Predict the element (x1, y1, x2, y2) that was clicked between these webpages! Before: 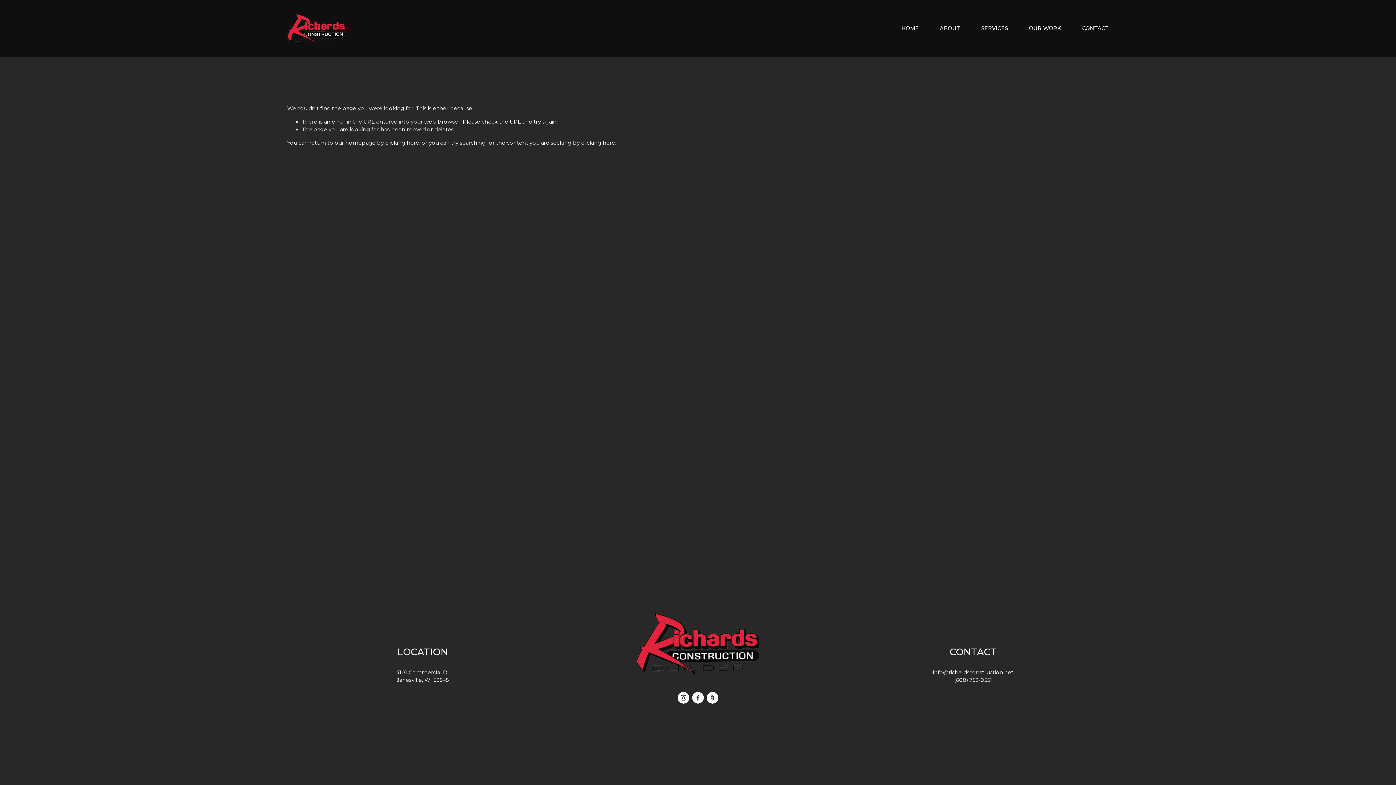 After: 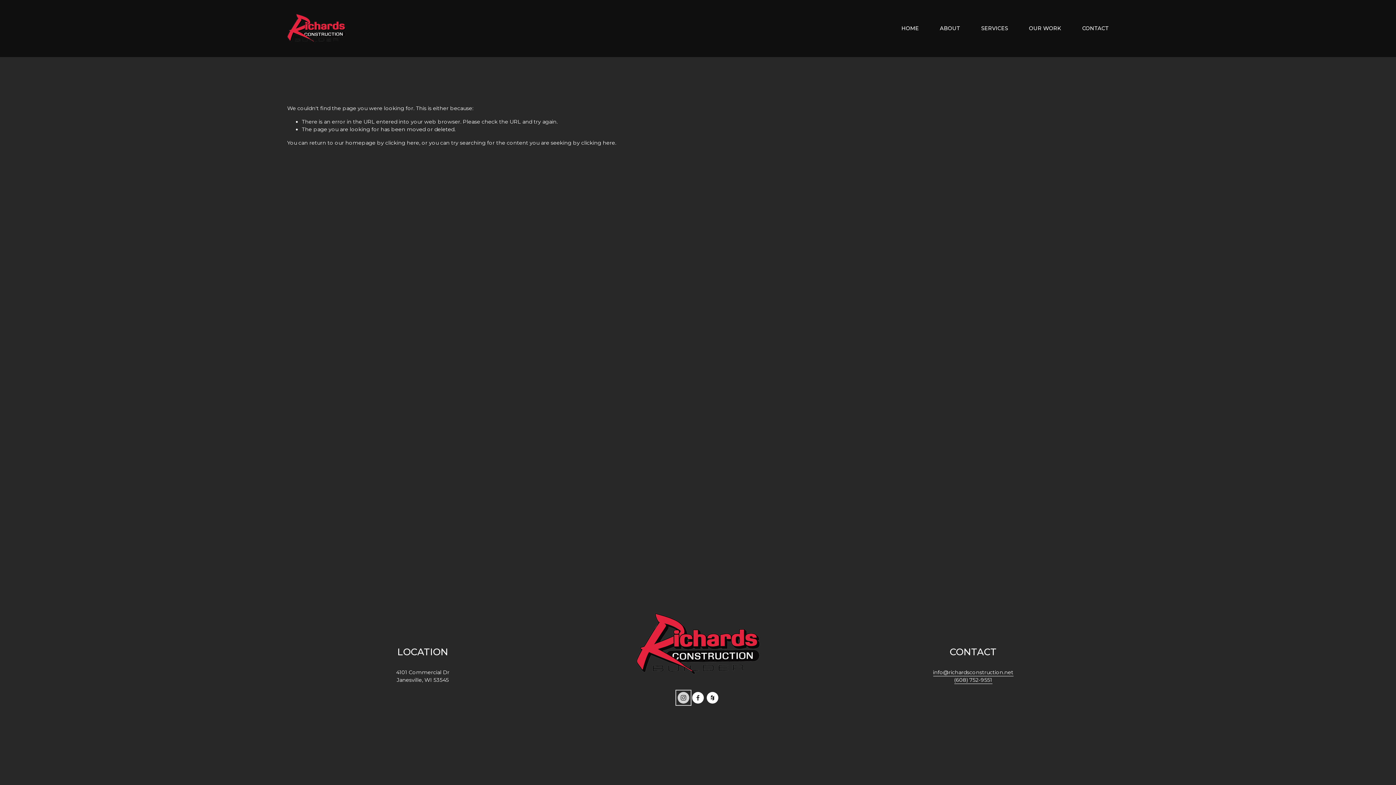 Action: bbox: (677, 692, 689, 703) label: Instagram